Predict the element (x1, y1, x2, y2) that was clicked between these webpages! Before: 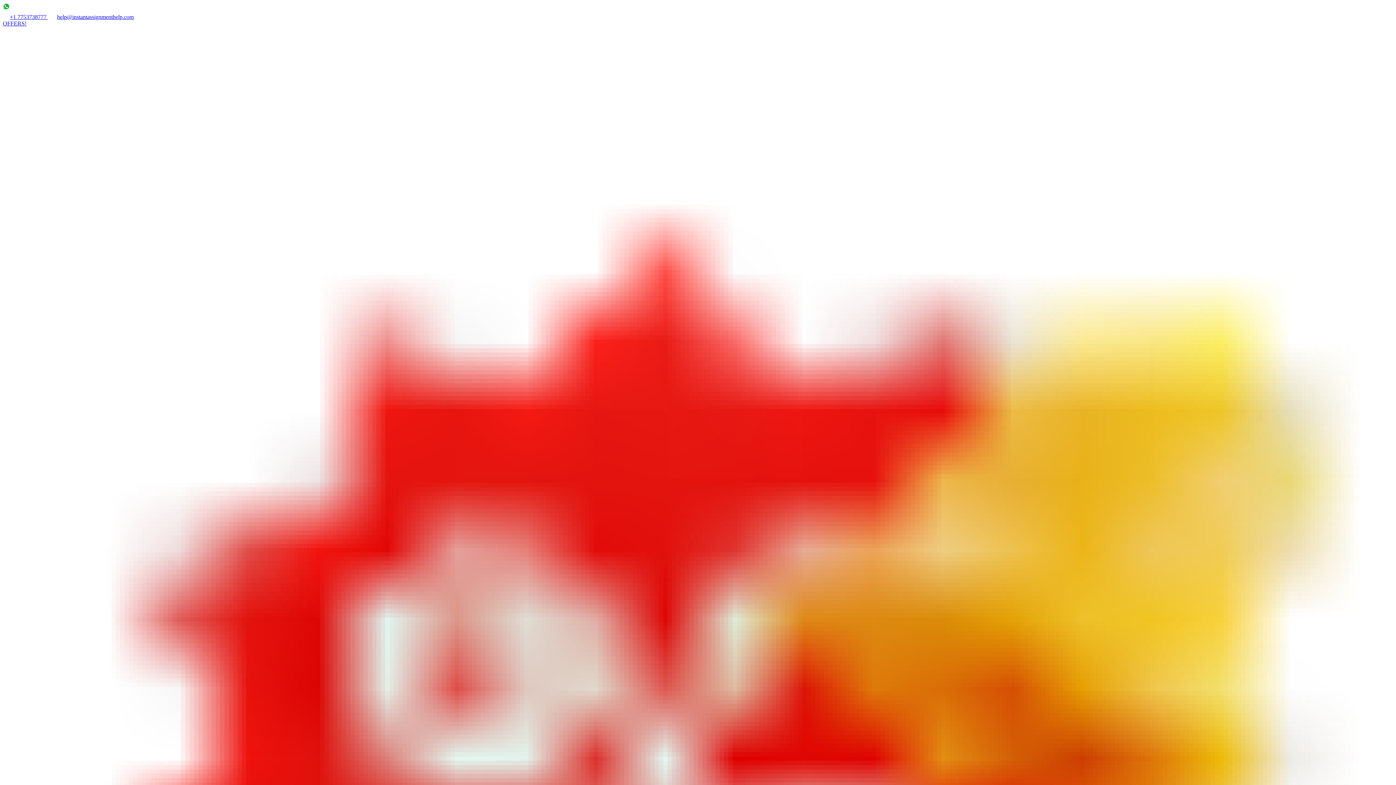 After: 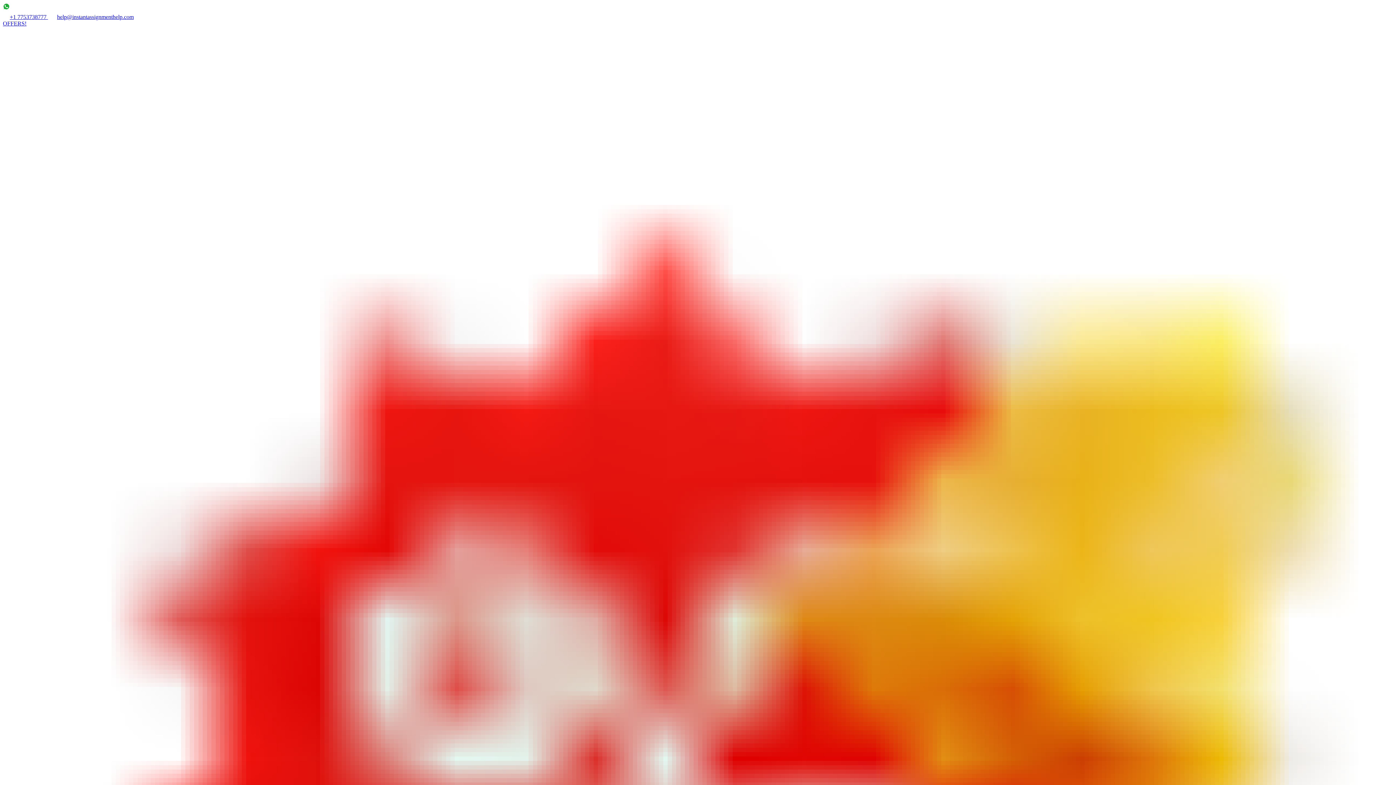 Action: bbox: (2, 13, 48, 20) label: tel:+1 7753738777